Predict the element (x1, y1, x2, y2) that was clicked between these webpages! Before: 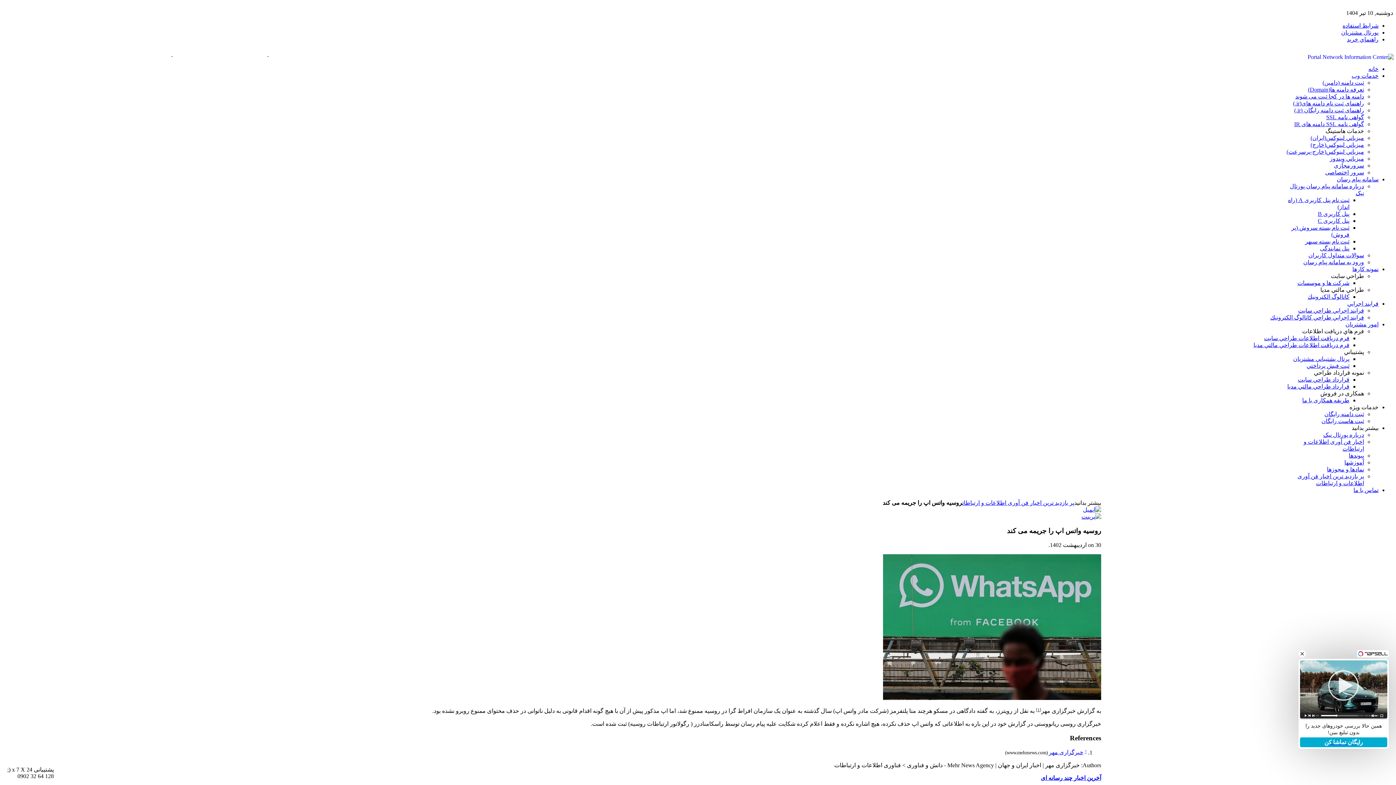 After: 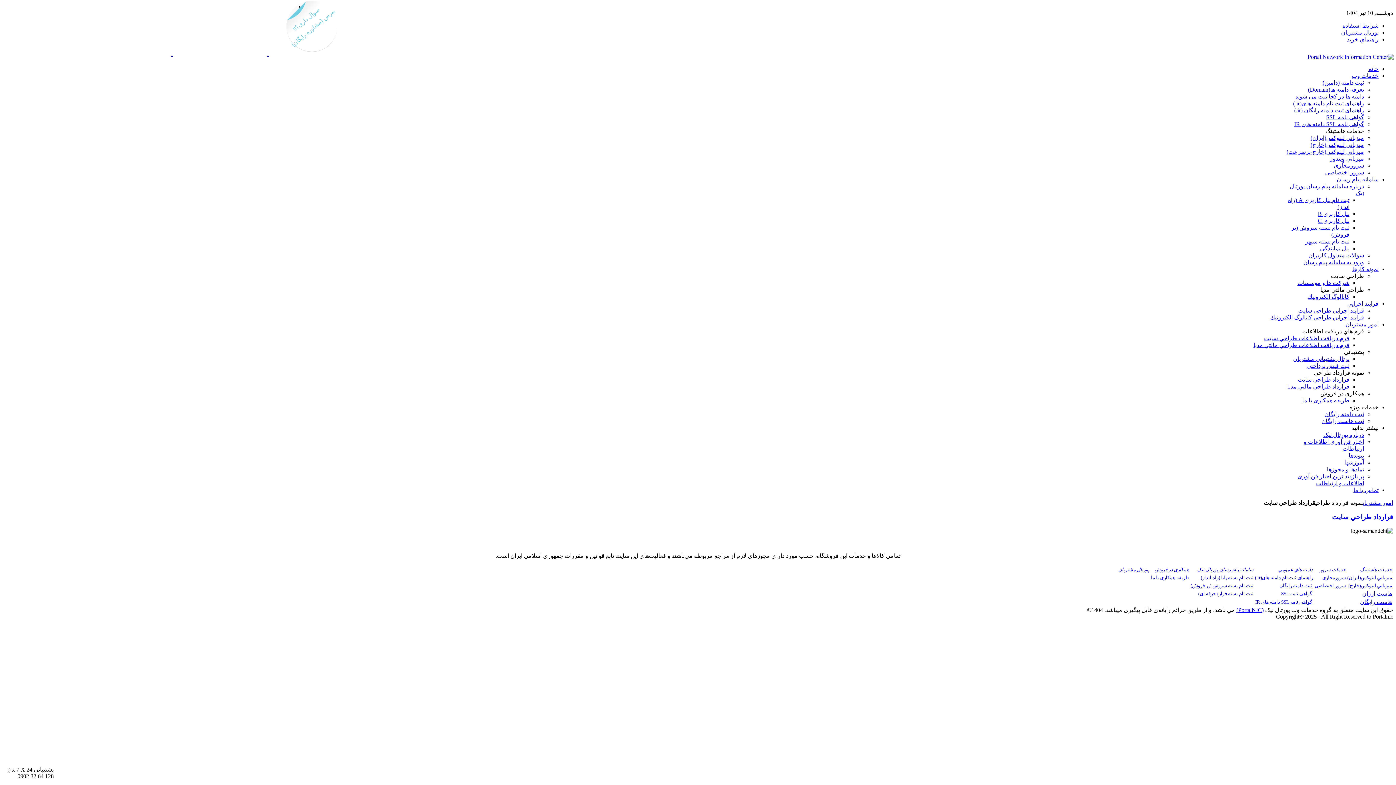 Action: label: قرارداد طراحي سايت bbox: (1298, 376, 1349, 382)